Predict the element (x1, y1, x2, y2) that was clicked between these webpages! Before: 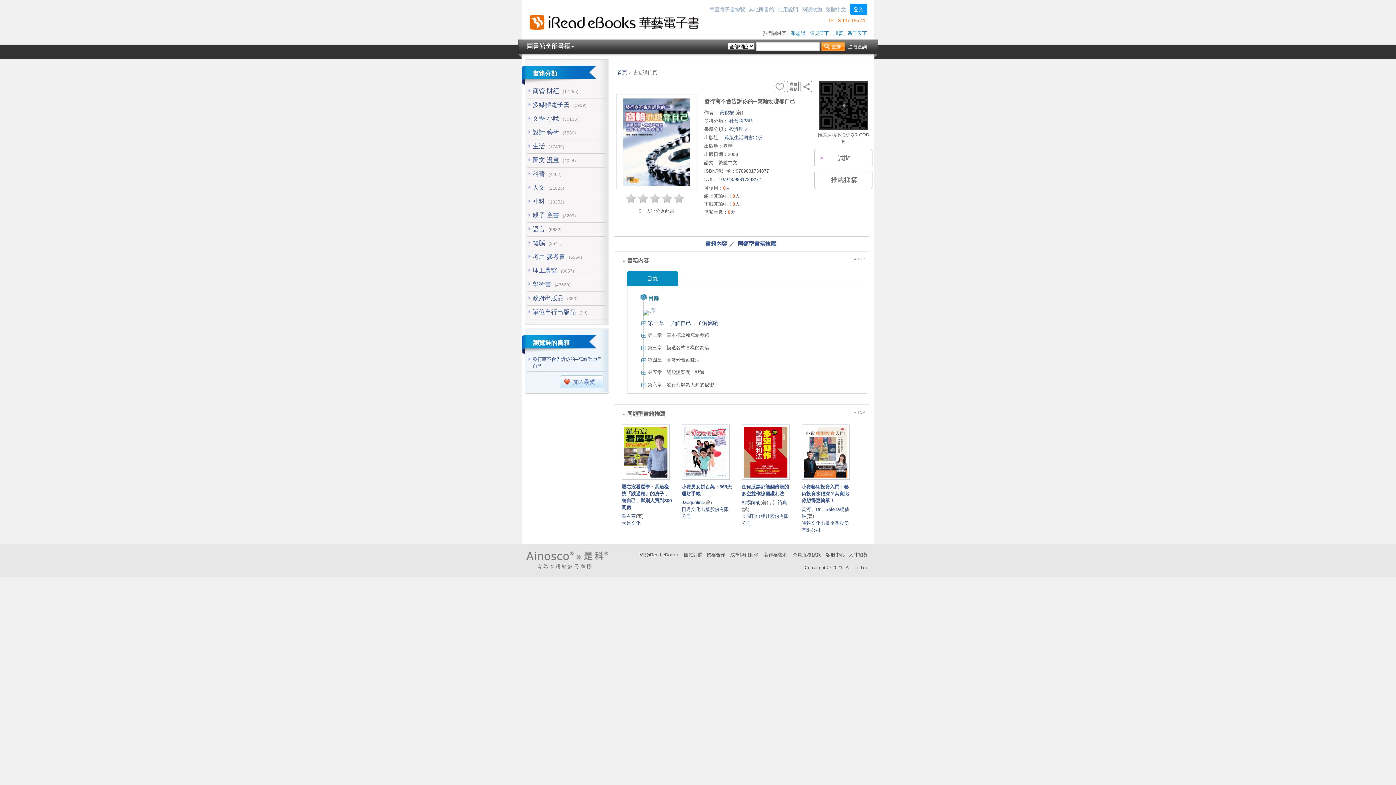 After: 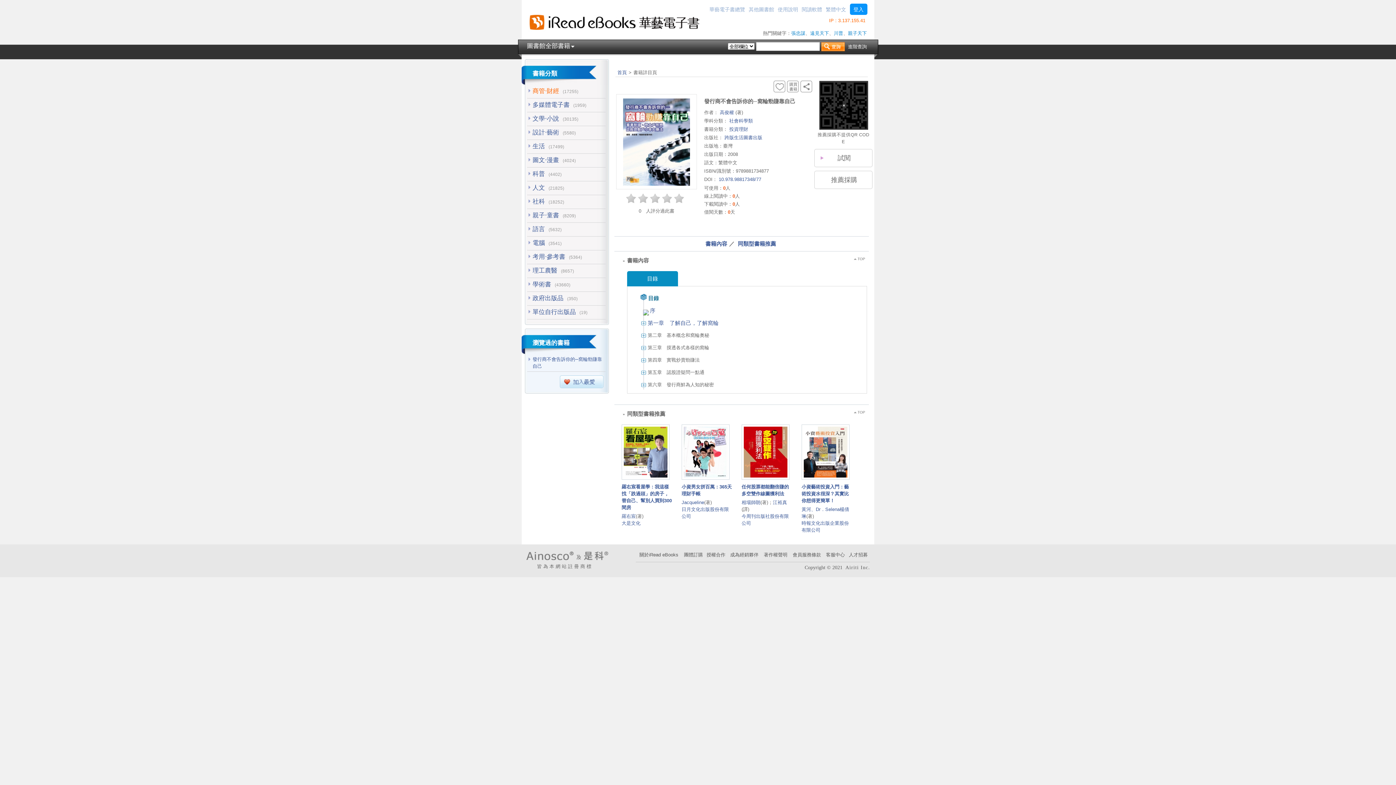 Action: label: 商管‧財經 bbox: (532, 87, 559, 94)